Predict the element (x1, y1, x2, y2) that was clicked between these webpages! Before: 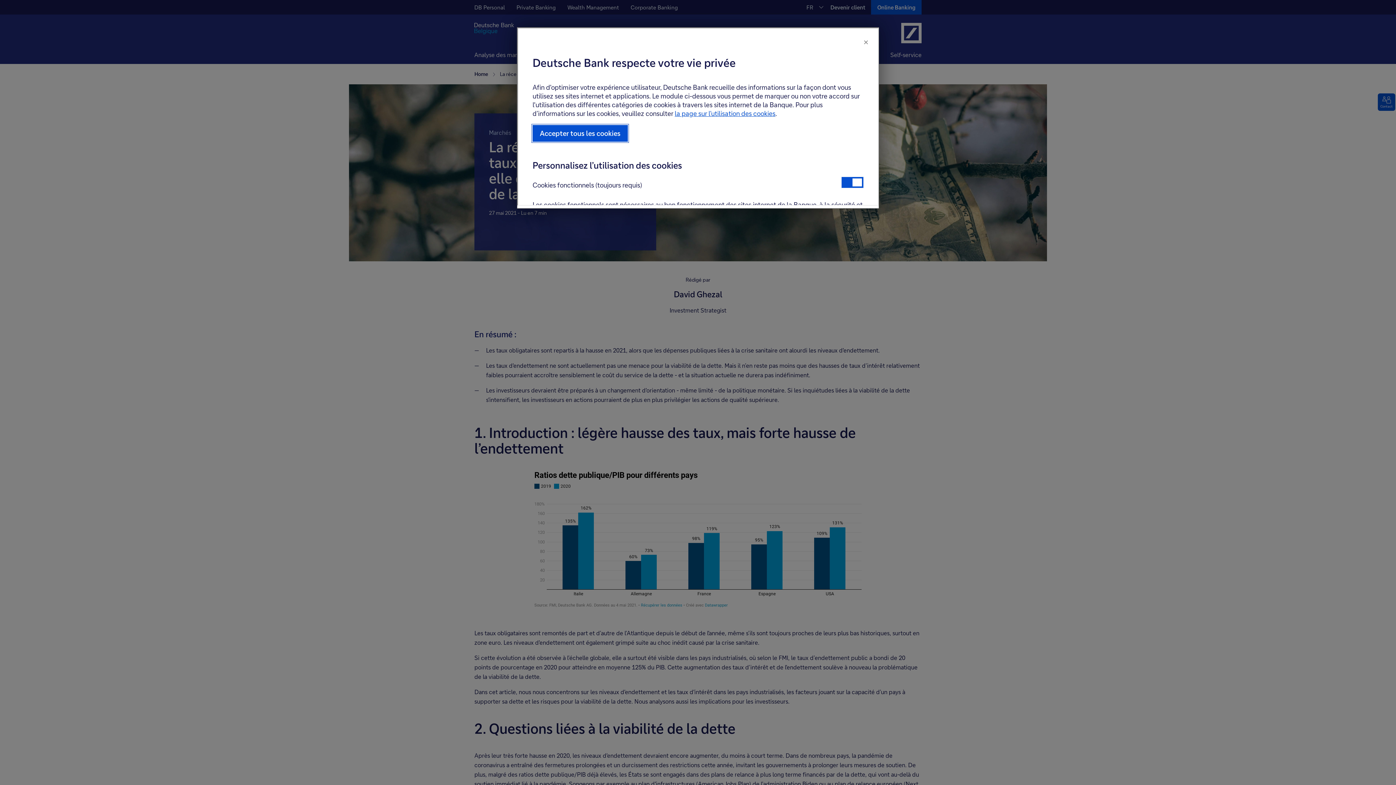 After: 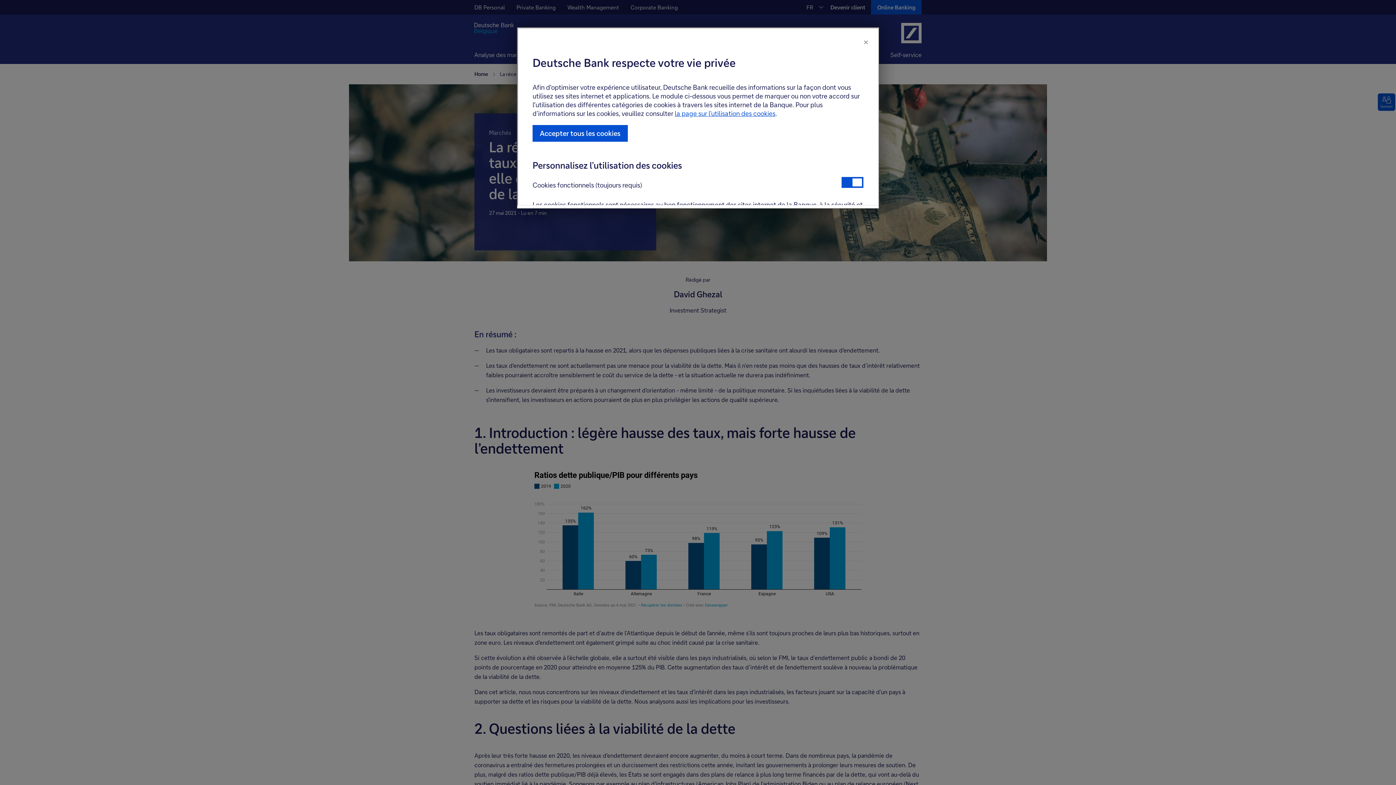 Action: bbox: (0, 0, 1396, 785)